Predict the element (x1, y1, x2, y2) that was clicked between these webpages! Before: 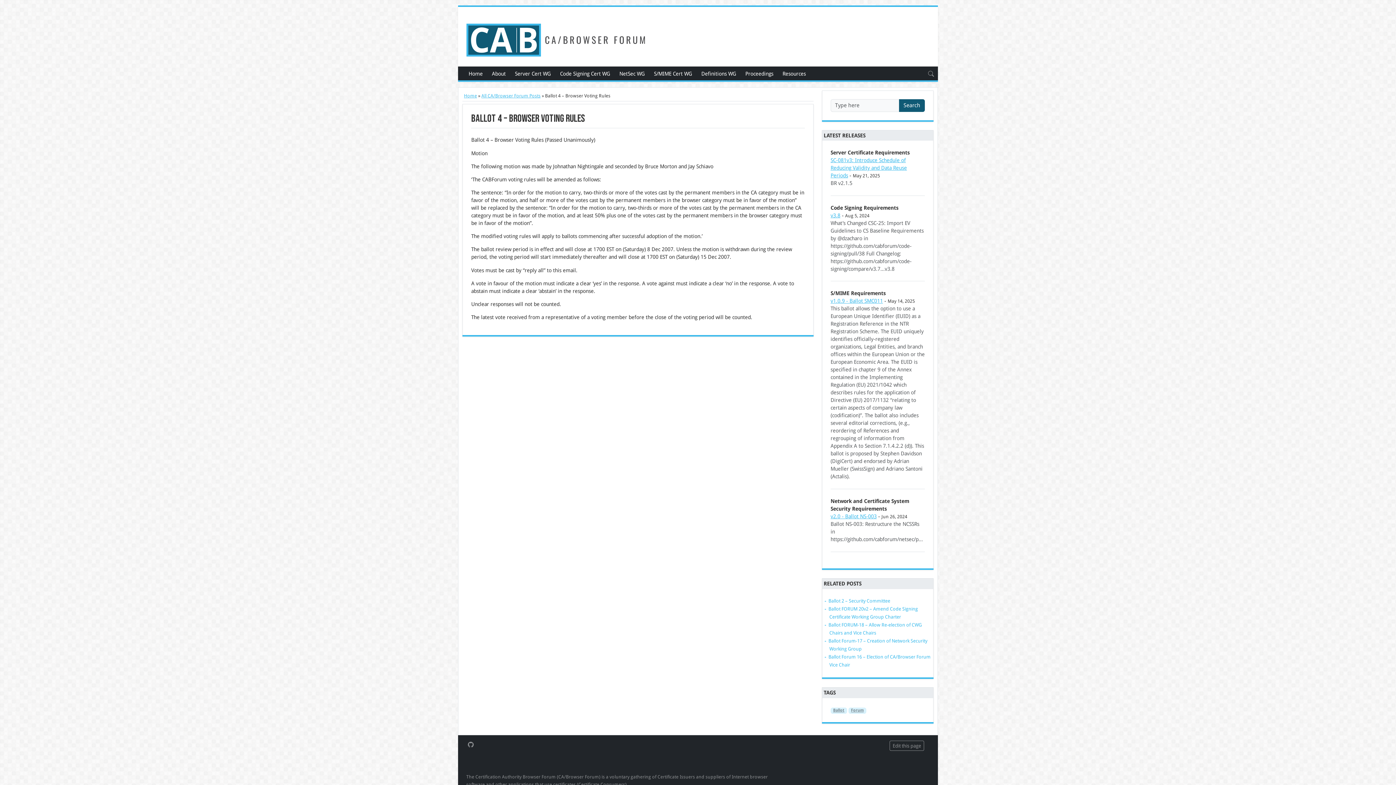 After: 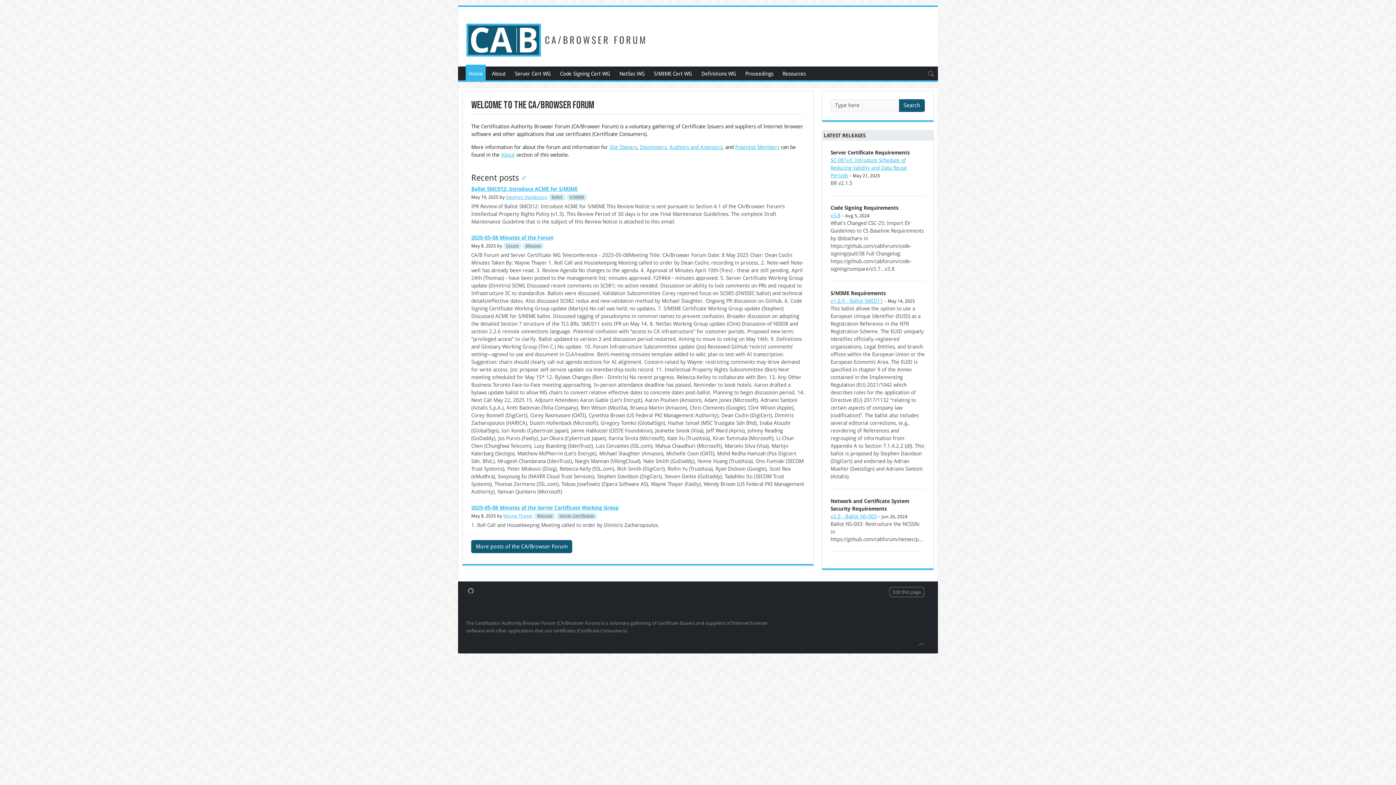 Action: bbox: (466, 36, 645, 42)